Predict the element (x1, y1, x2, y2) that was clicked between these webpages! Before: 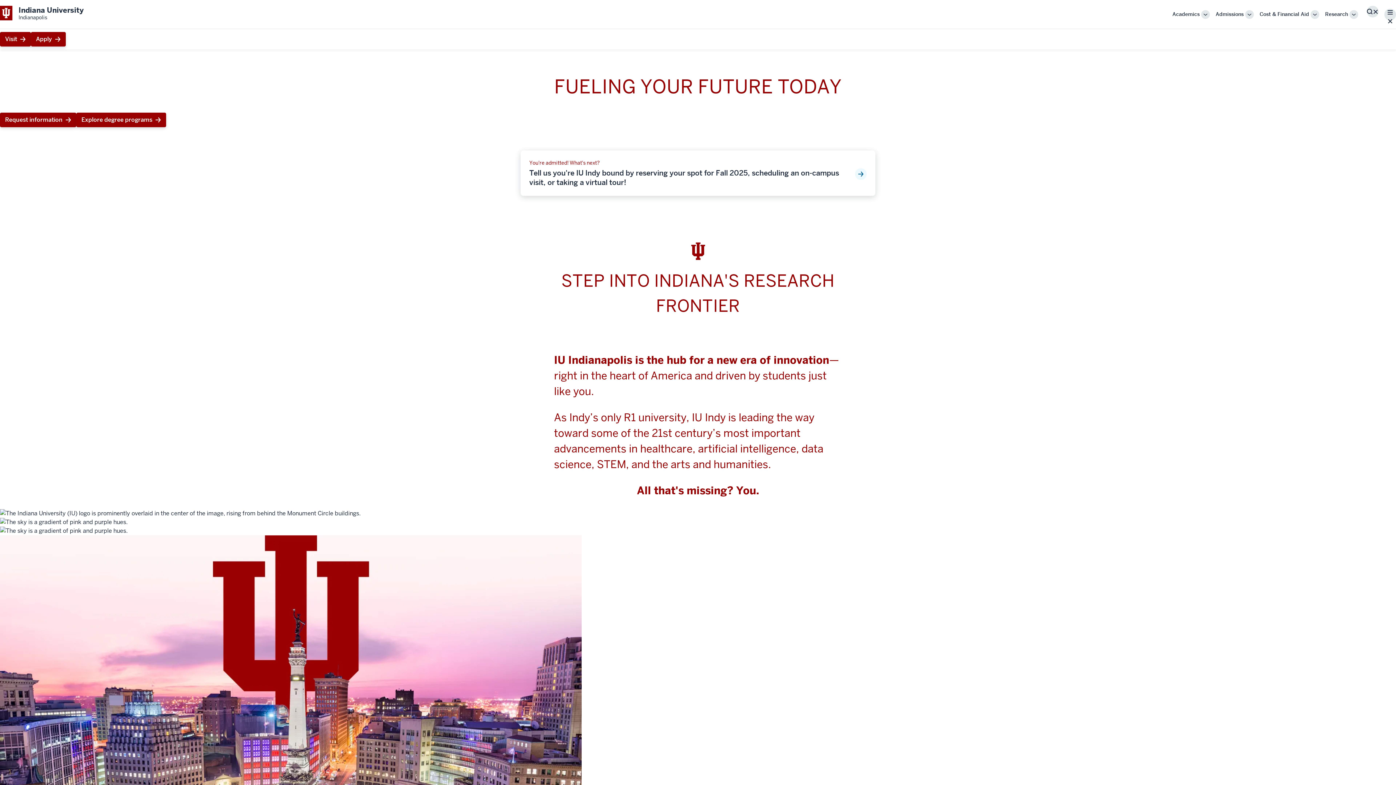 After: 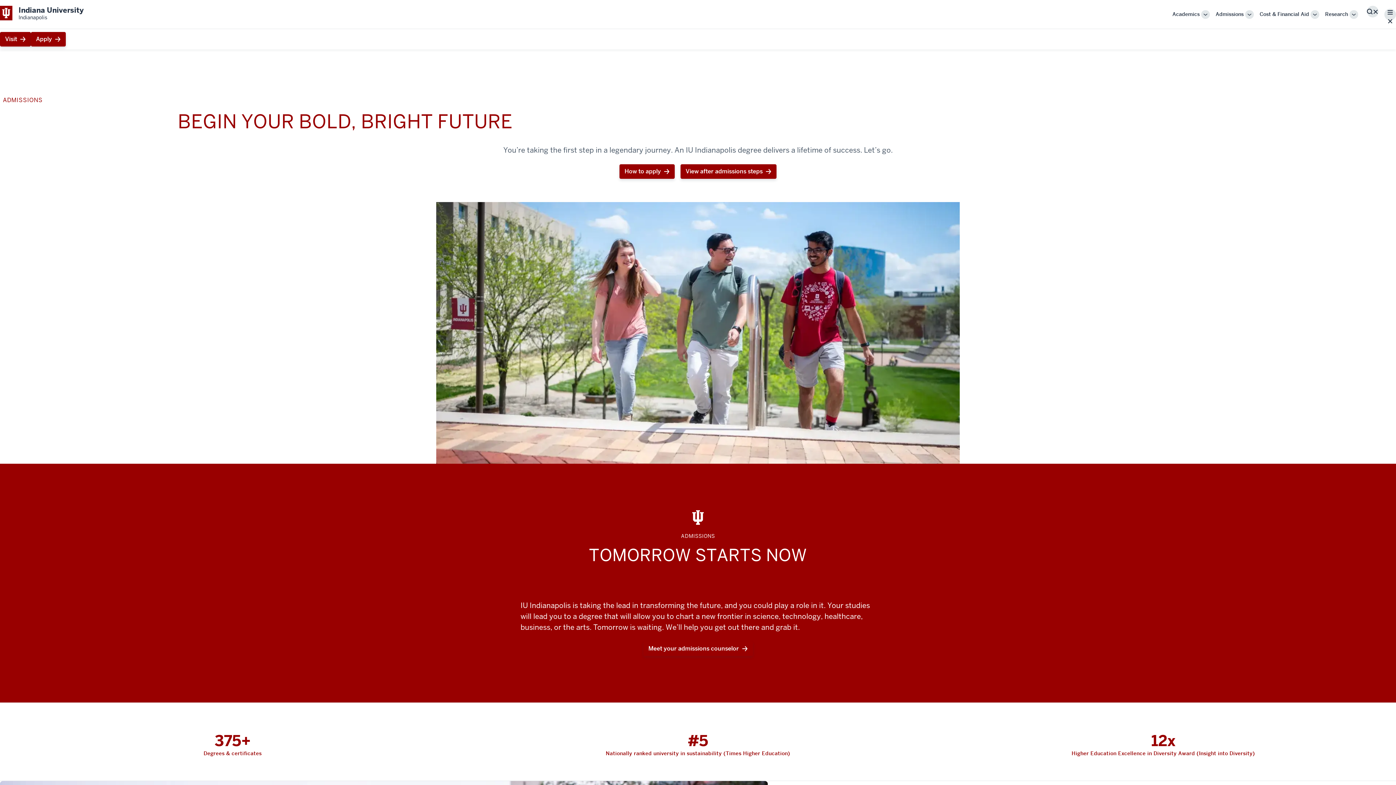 Action: label: Admissions bbox: (1216, 10, 1244, 18)